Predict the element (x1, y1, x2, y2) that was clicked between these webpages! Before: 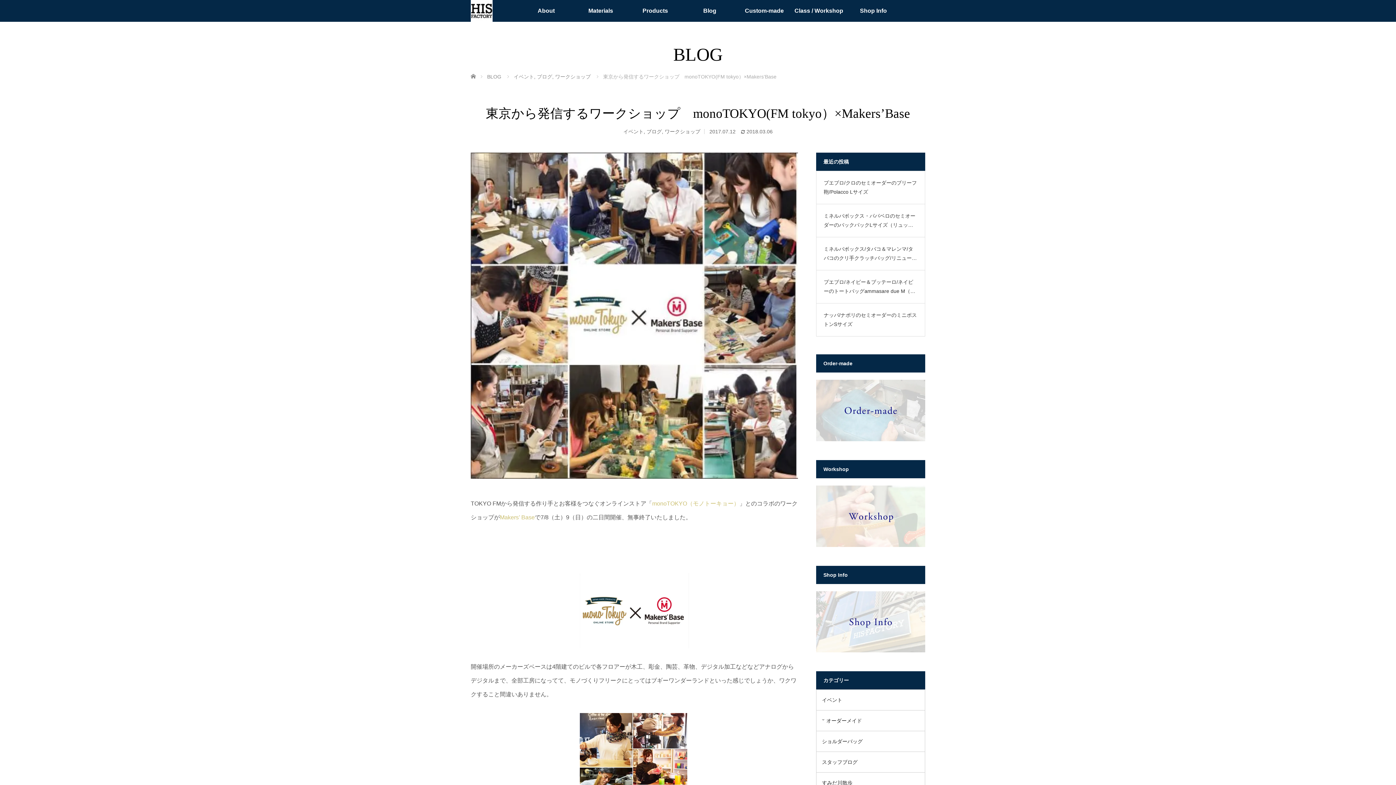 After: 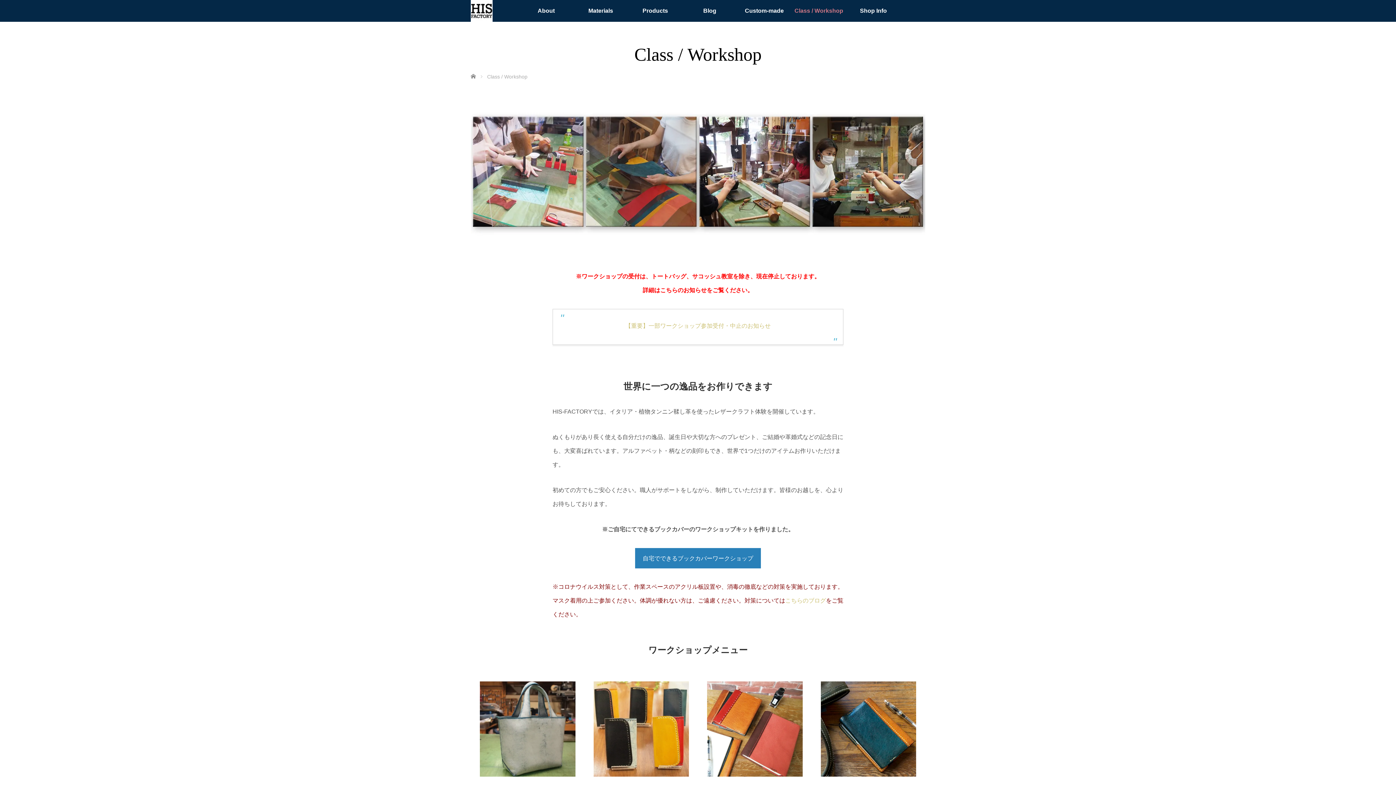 Action: bbox: (816, 542, 925, 548)